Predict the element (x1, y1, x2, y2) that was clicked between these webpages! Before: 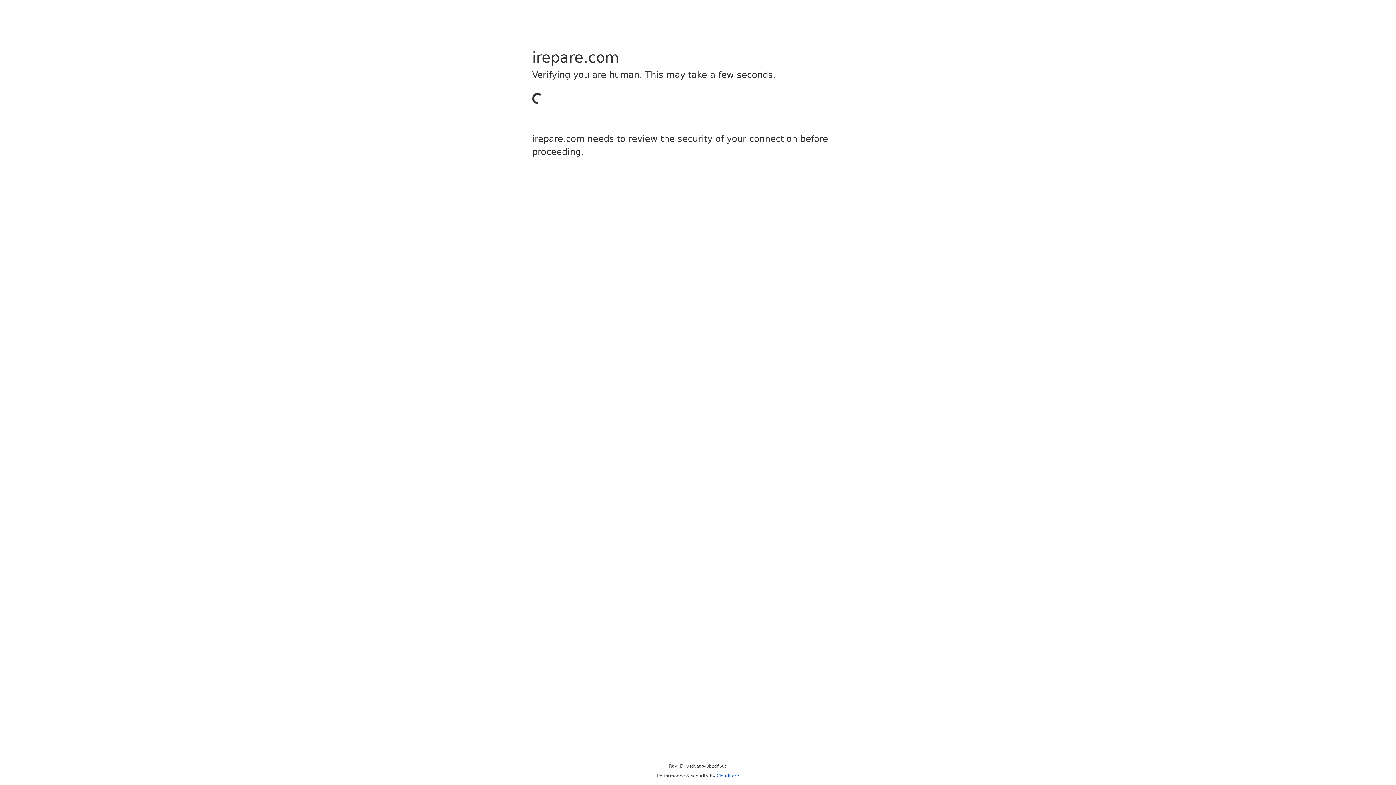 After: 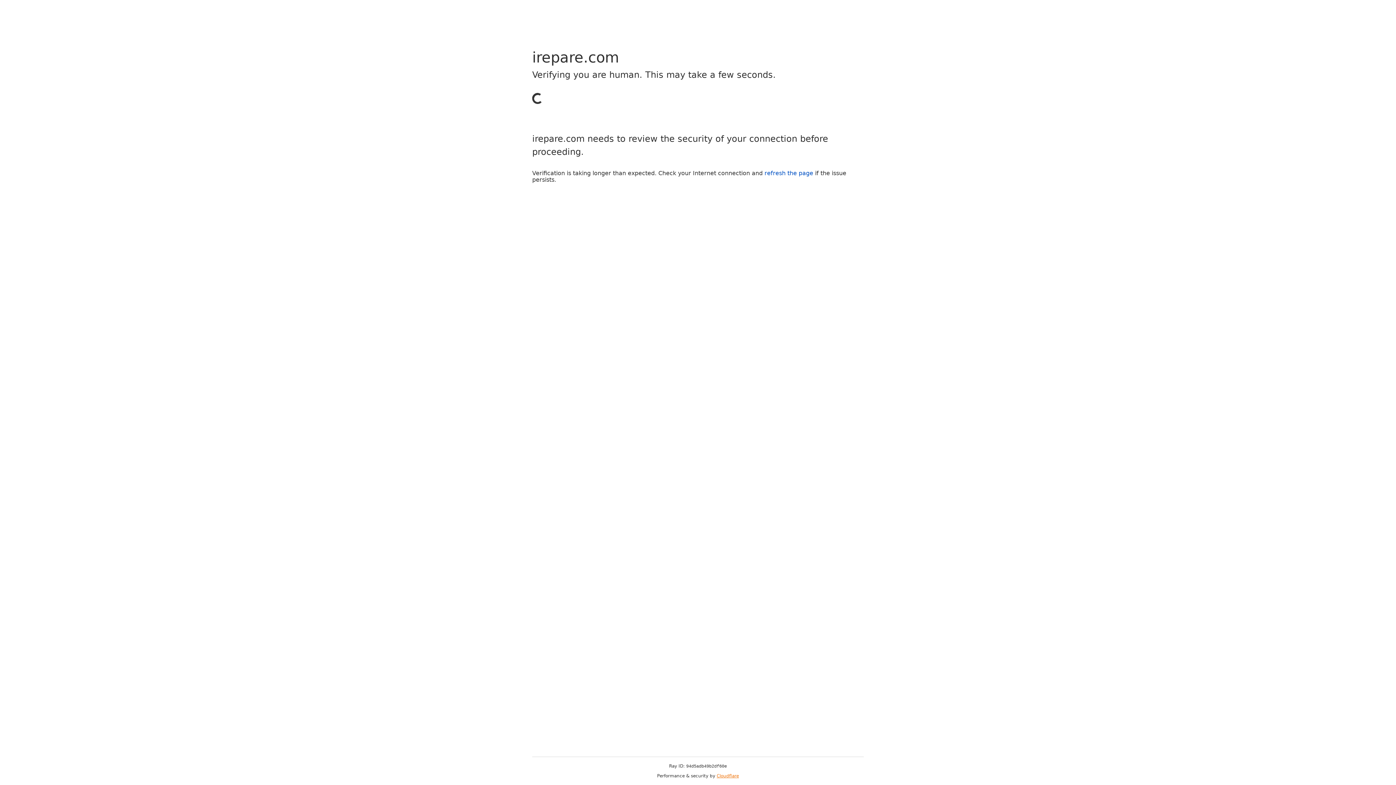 Action: bbox: (716, 773, 739, 778) label: Cloudflare